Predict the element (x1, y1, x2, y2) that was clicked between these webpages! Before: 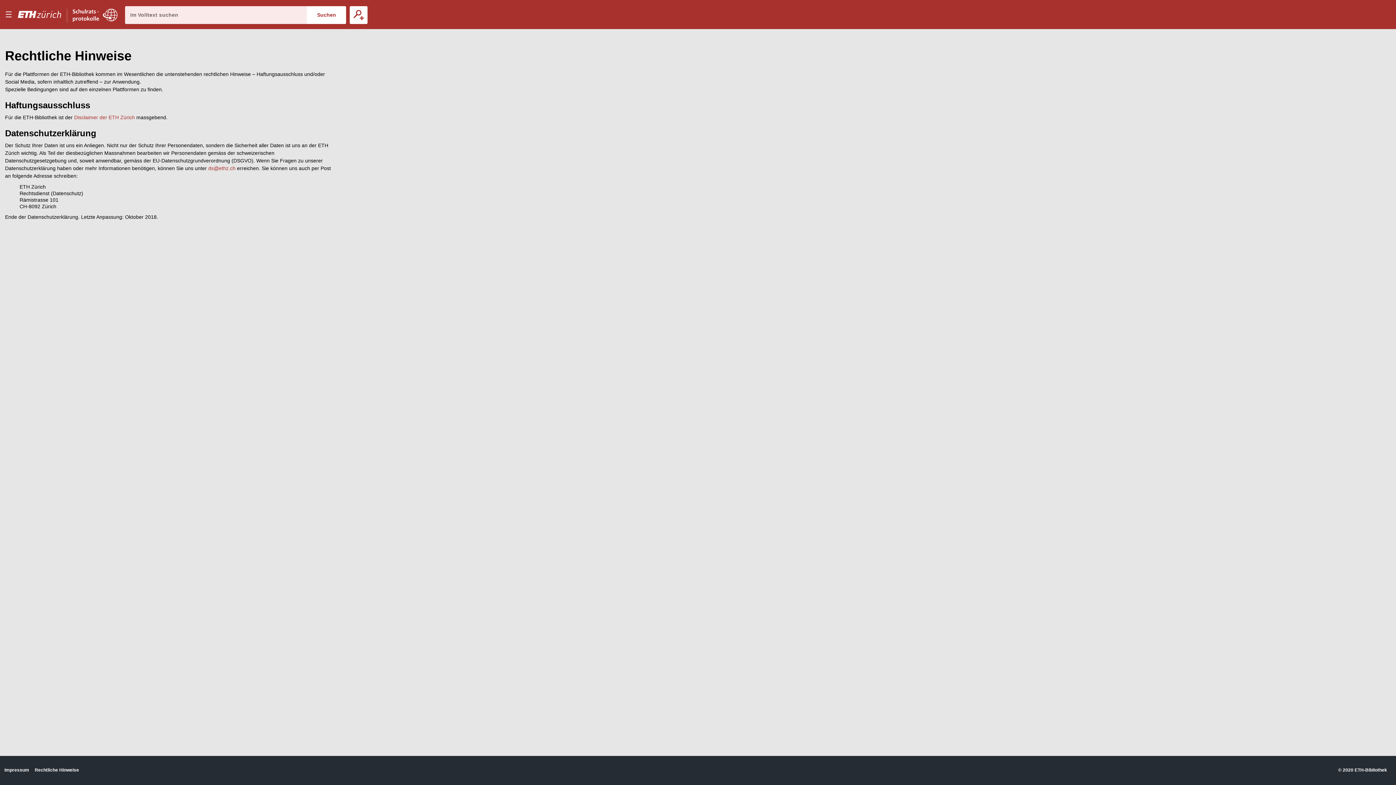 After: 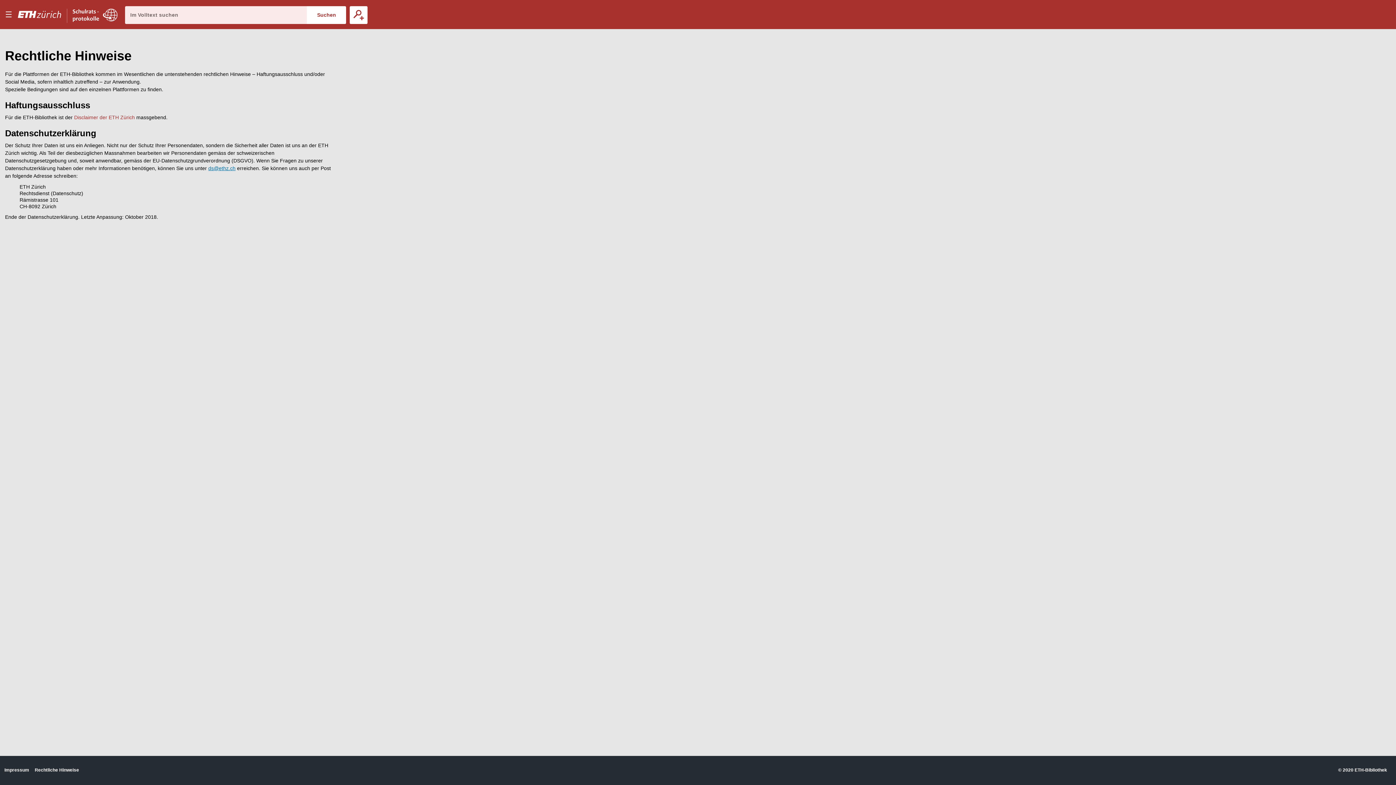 Action: label: ds@ethz.ch bbox: (208, 165, 235, 171)